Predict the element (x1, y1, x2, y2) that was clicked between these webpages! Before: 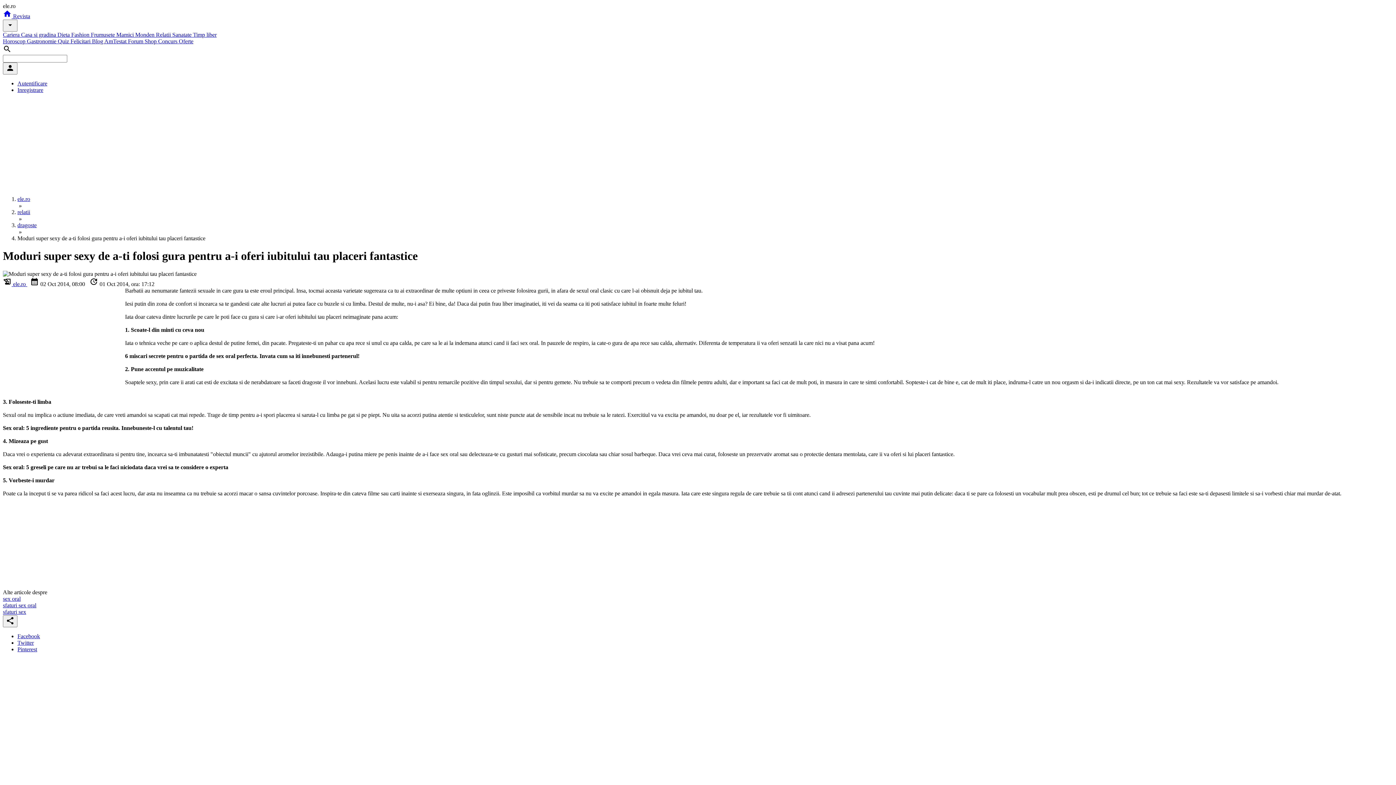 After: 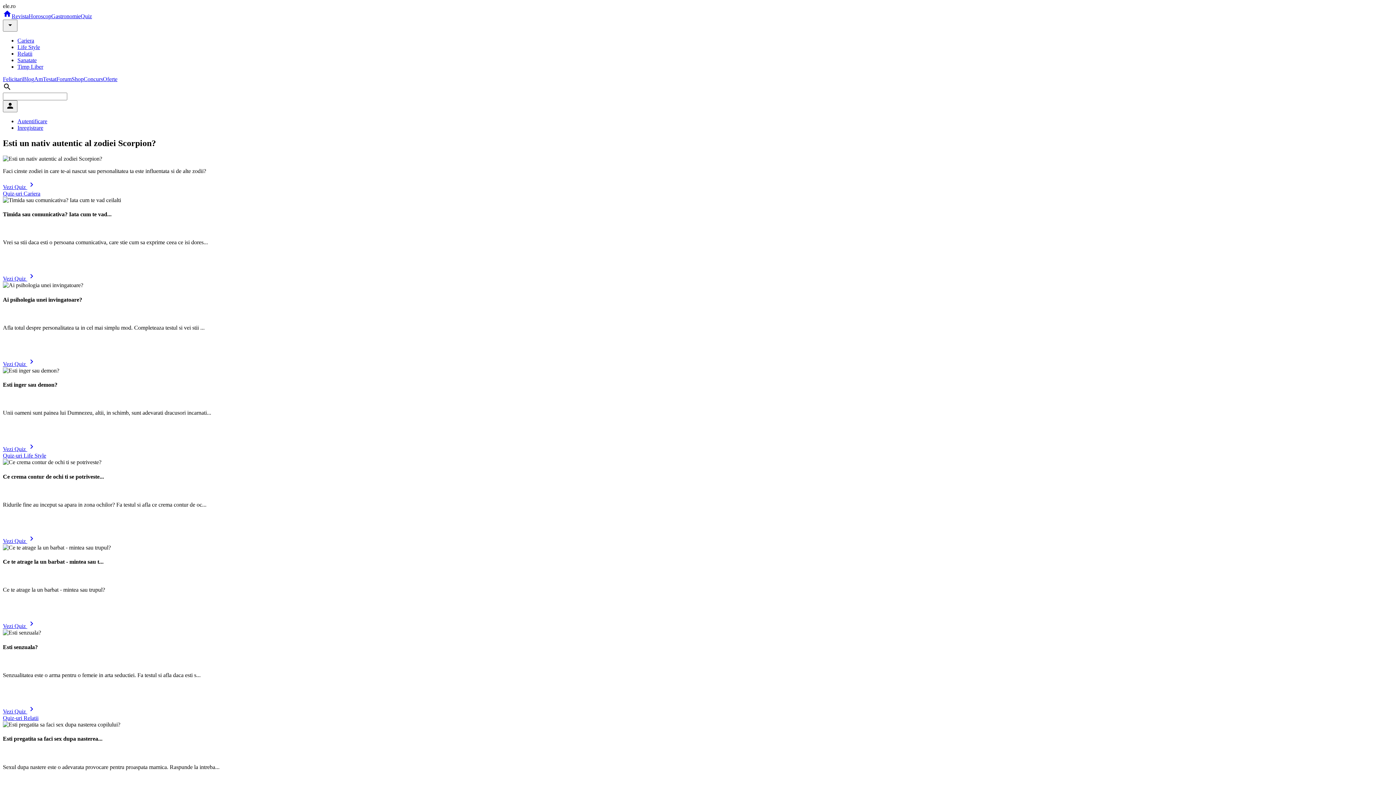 Action: bbox: (57, 38, 70, 44) label: Quiz 